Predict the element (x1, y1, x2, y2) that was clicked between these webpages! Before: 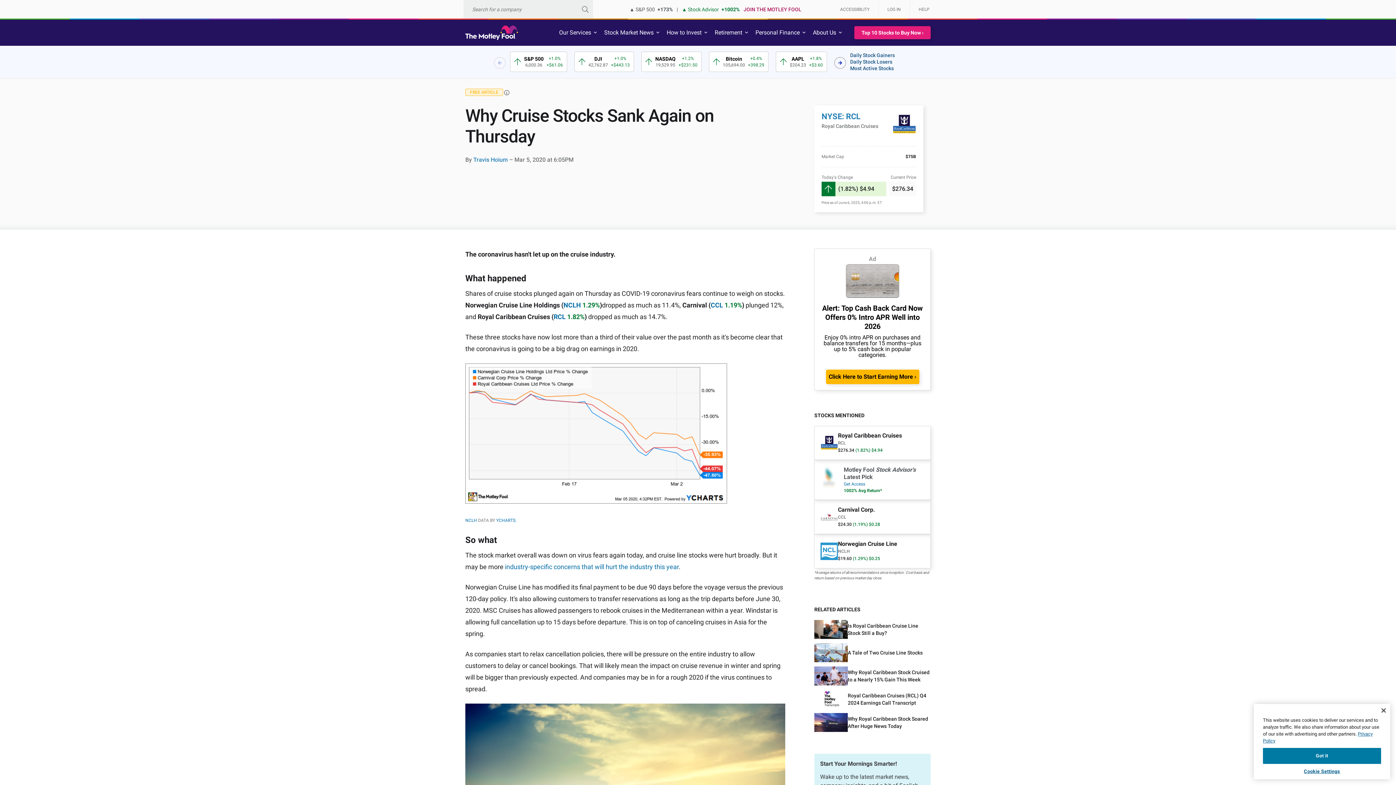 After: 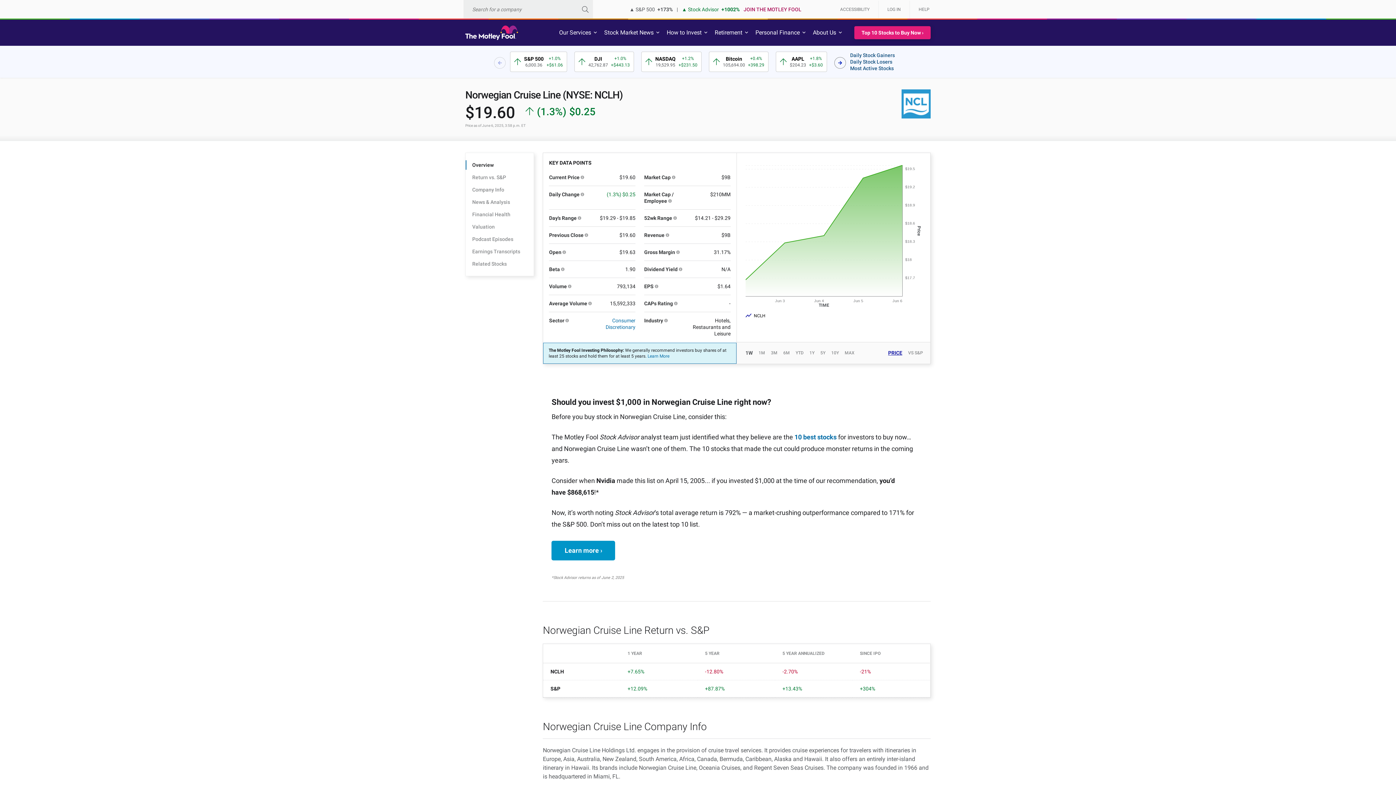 Action: bbox: (563, 301, 581, 309) label: NCLH